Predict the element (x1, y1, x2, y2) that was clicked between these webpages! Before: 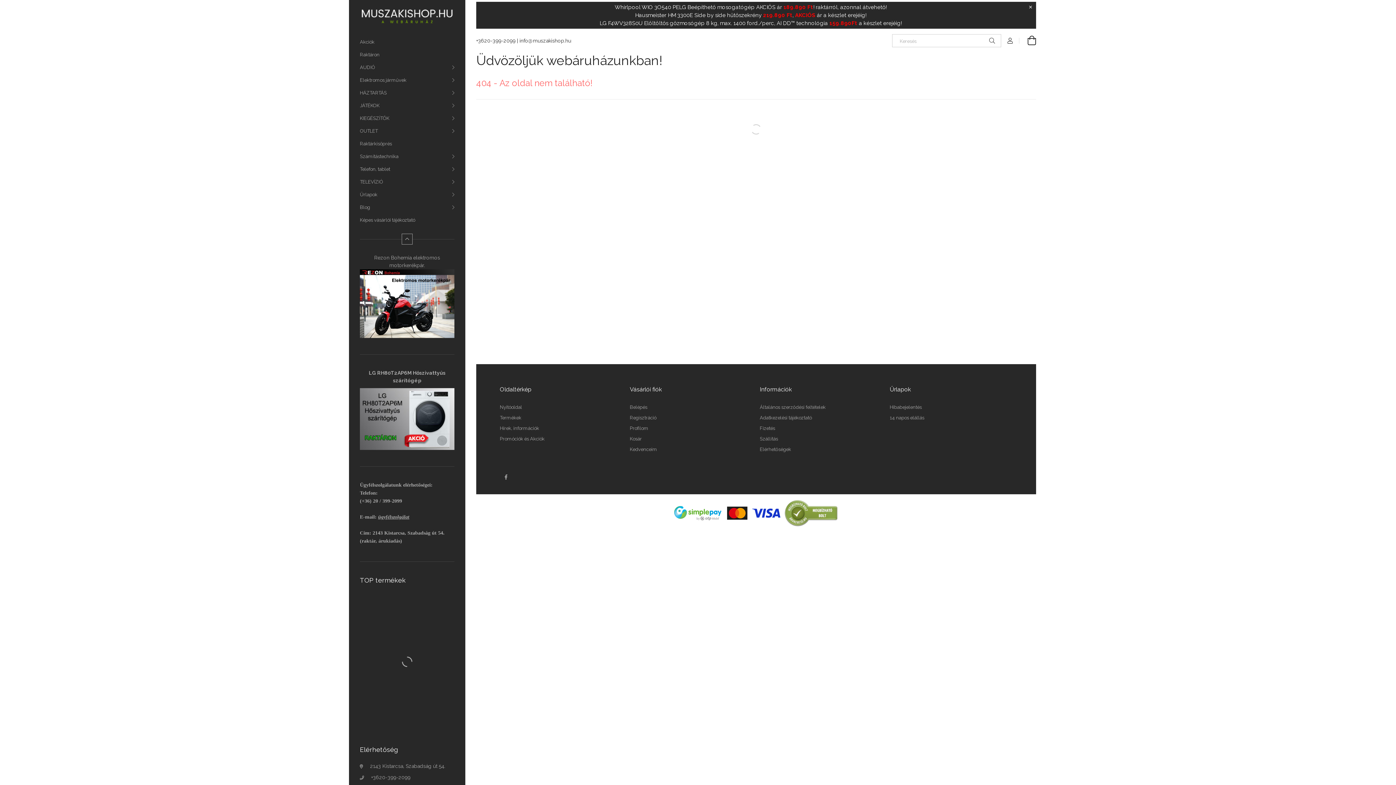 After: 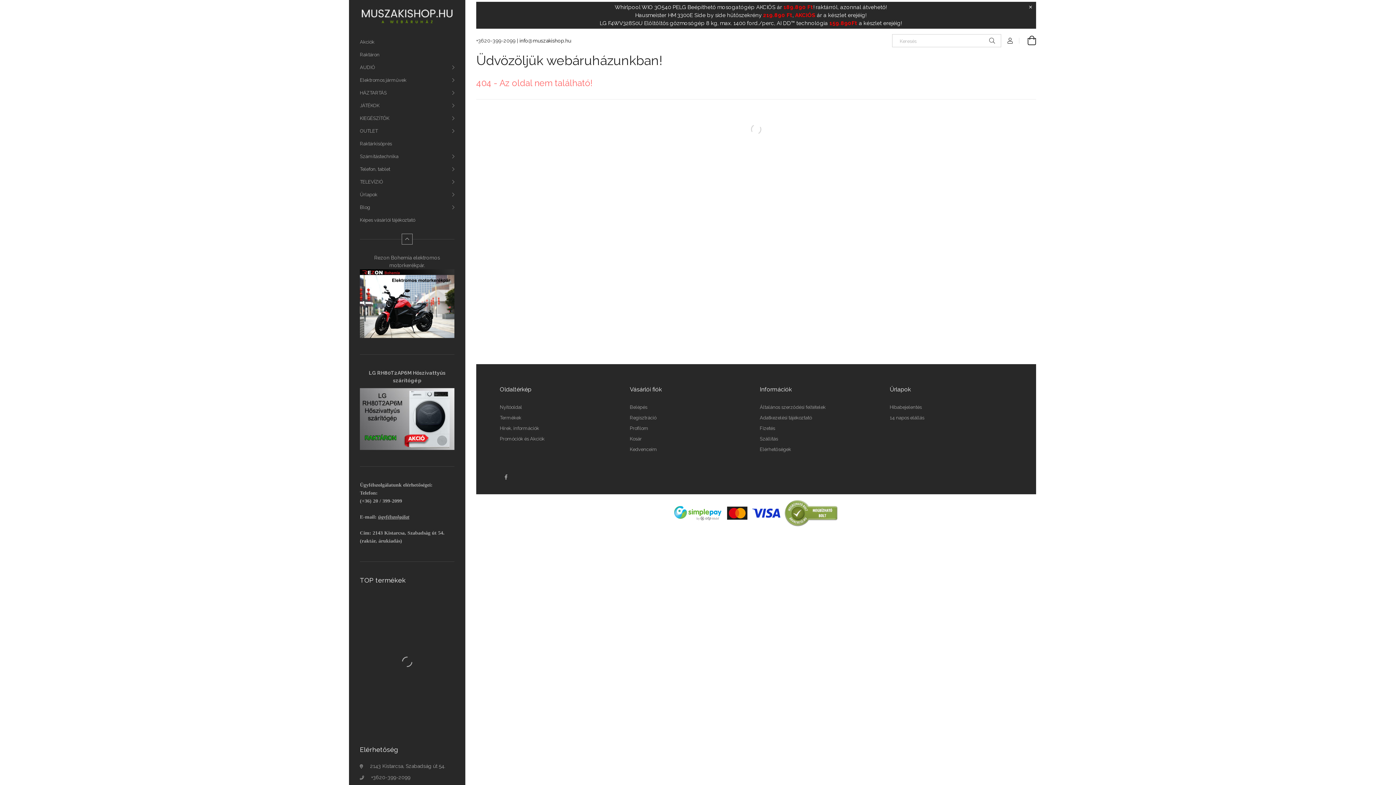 Action: bbox: (519, 37, 571, 43) label: info@muszakishop.hu